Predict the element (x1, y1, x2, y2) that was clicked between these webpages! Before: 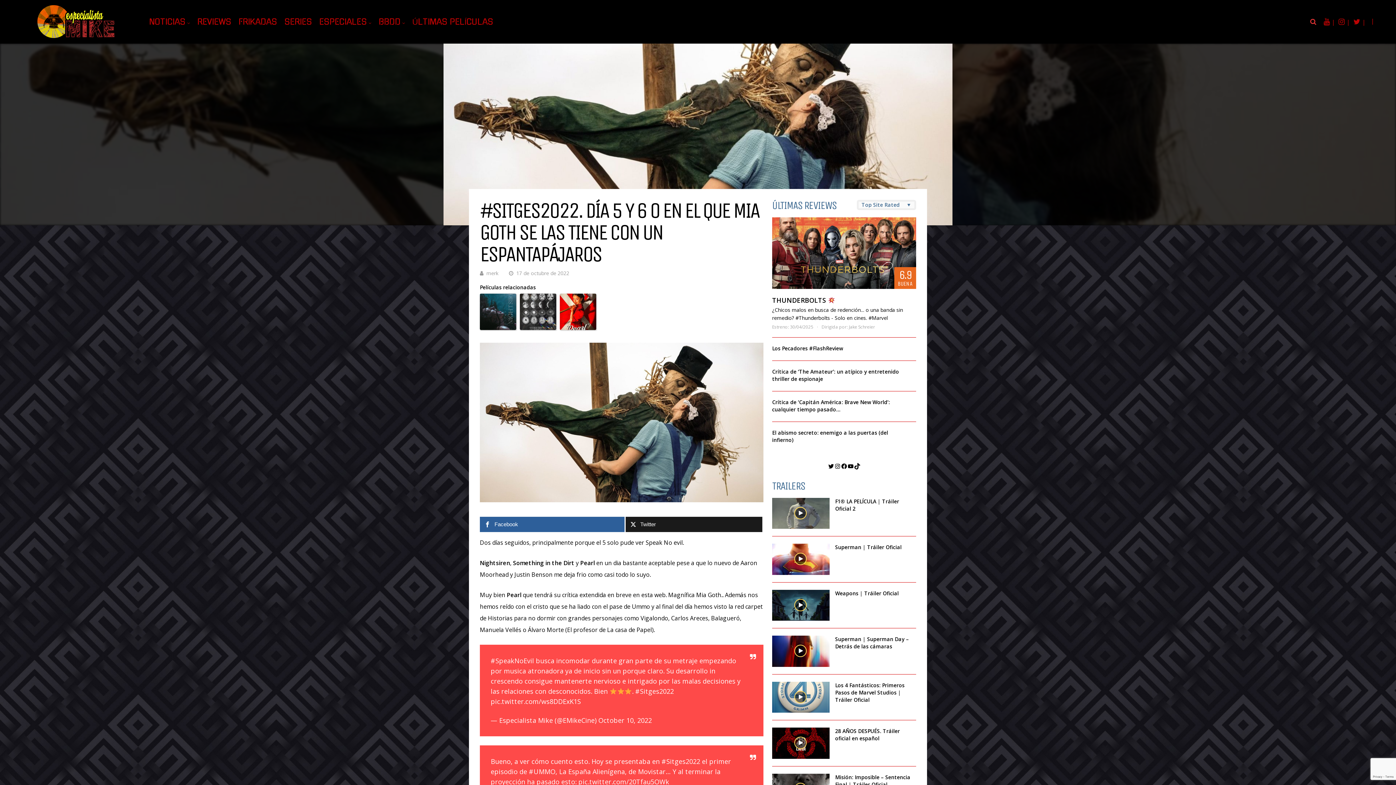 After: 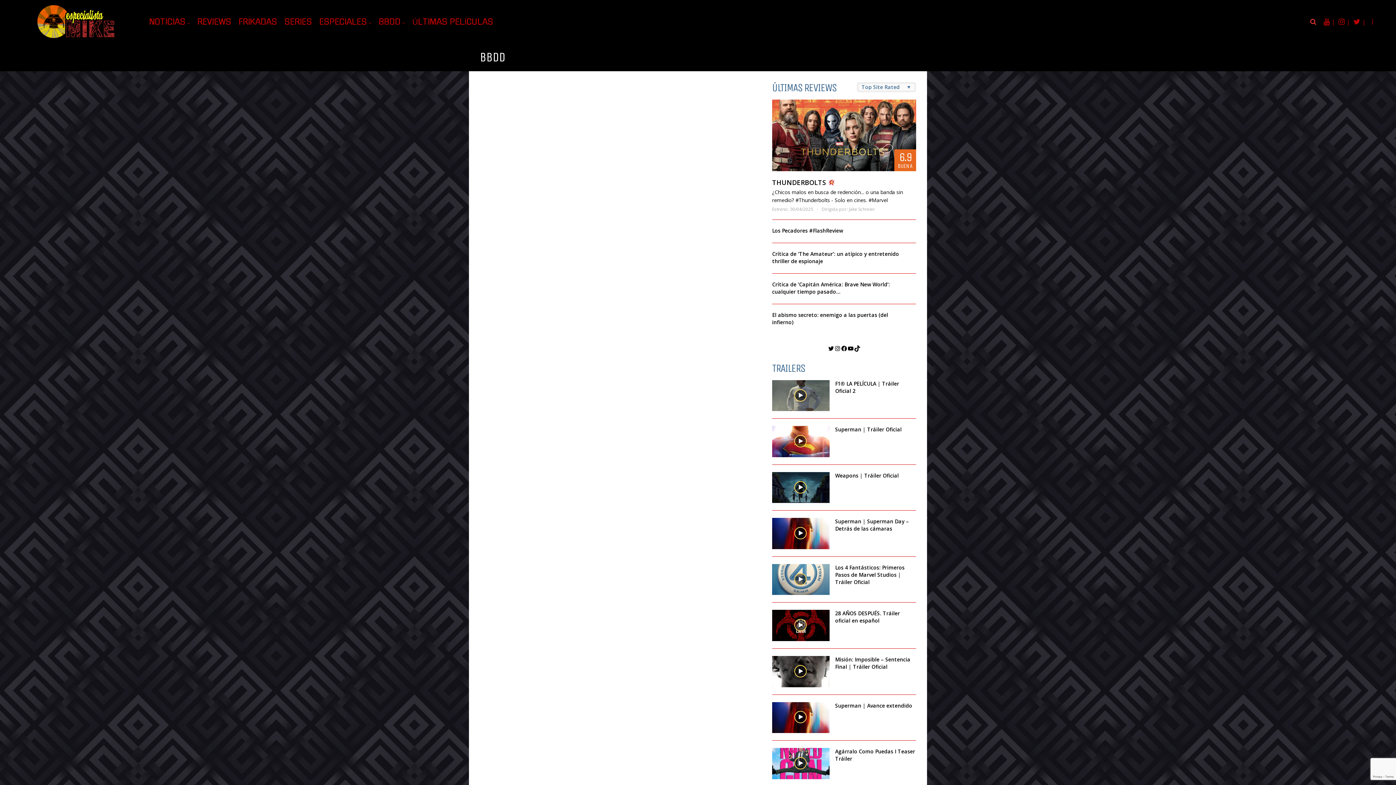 Action: label: BBDD bbox: (378, 17, 405, 25)